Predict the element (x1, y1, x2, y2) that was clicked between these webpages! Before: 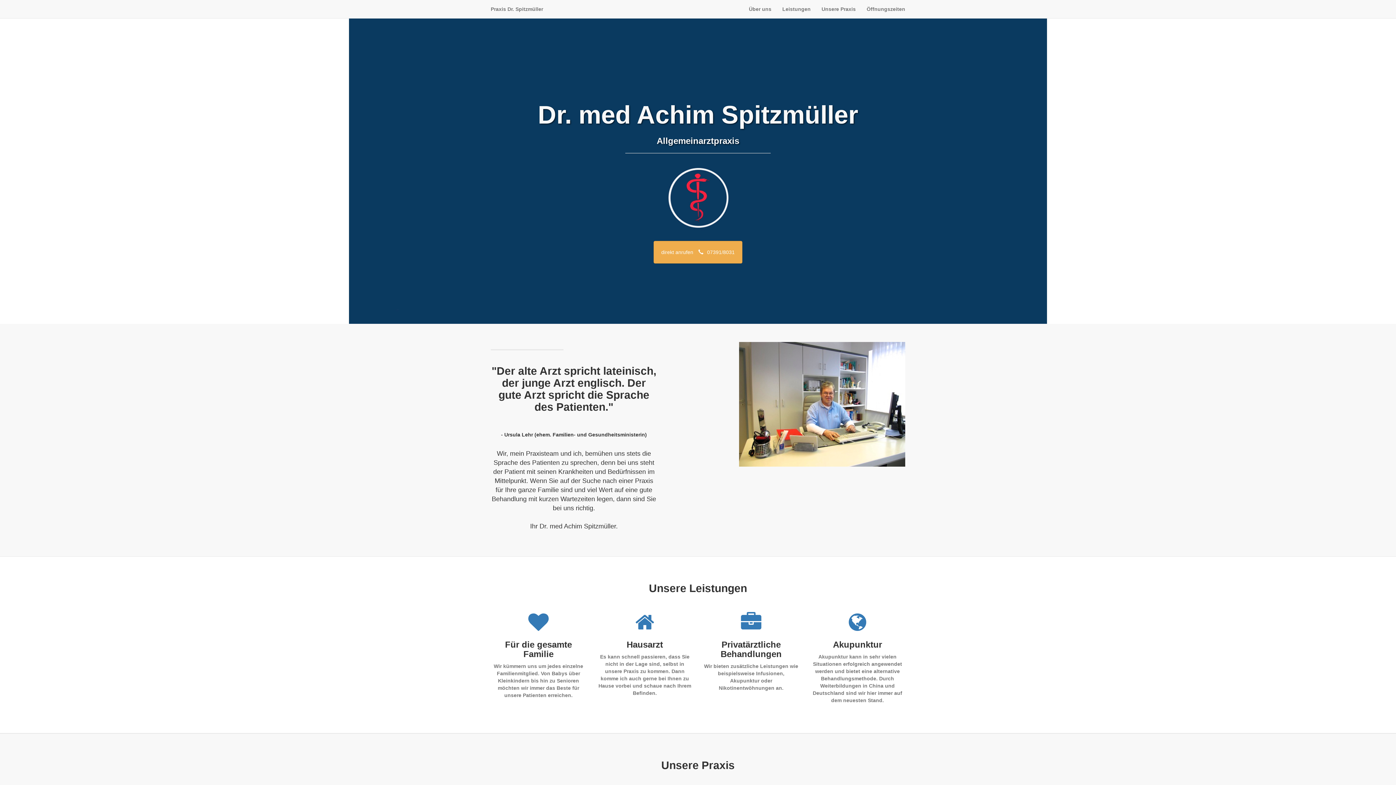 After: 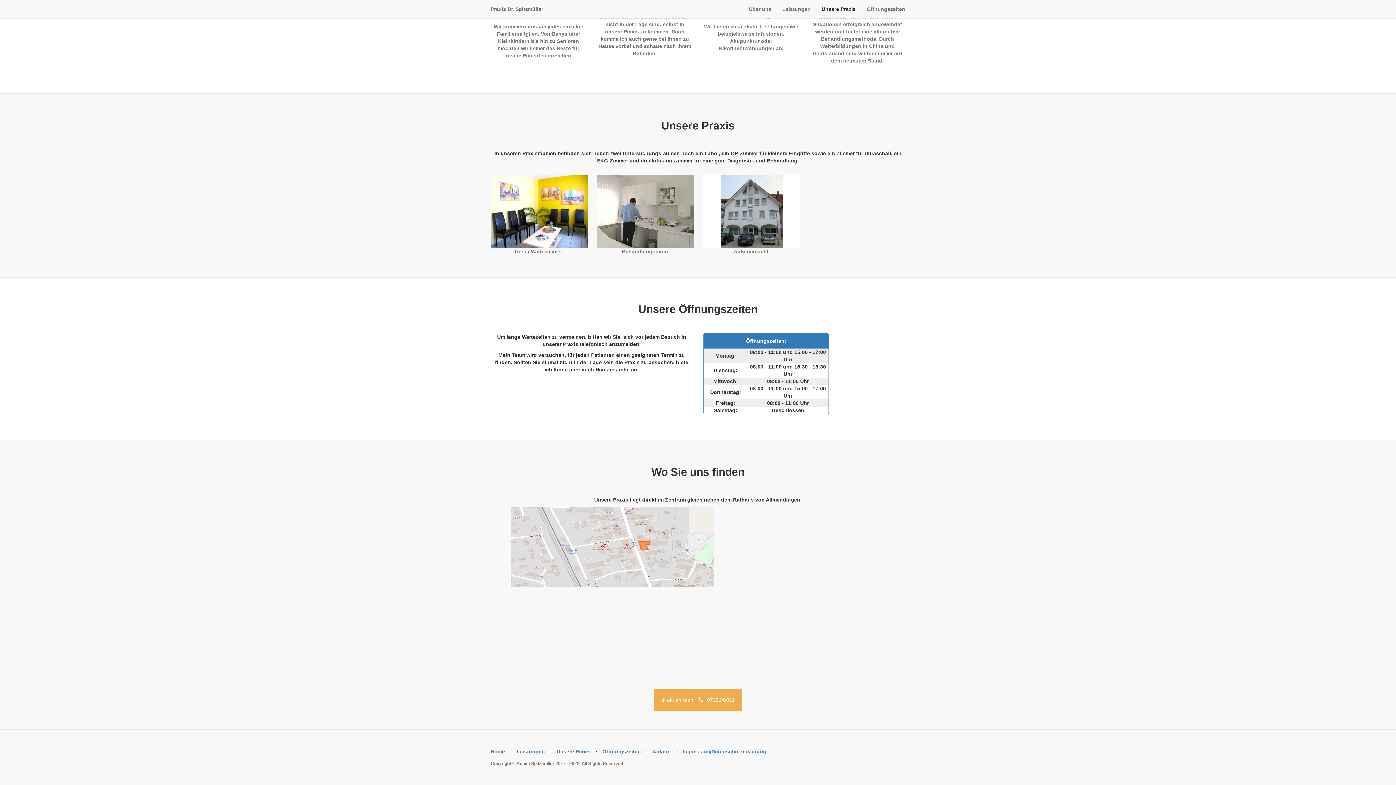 Action: label: Unsere Praxis bbox: (816, 0, 861, 18)